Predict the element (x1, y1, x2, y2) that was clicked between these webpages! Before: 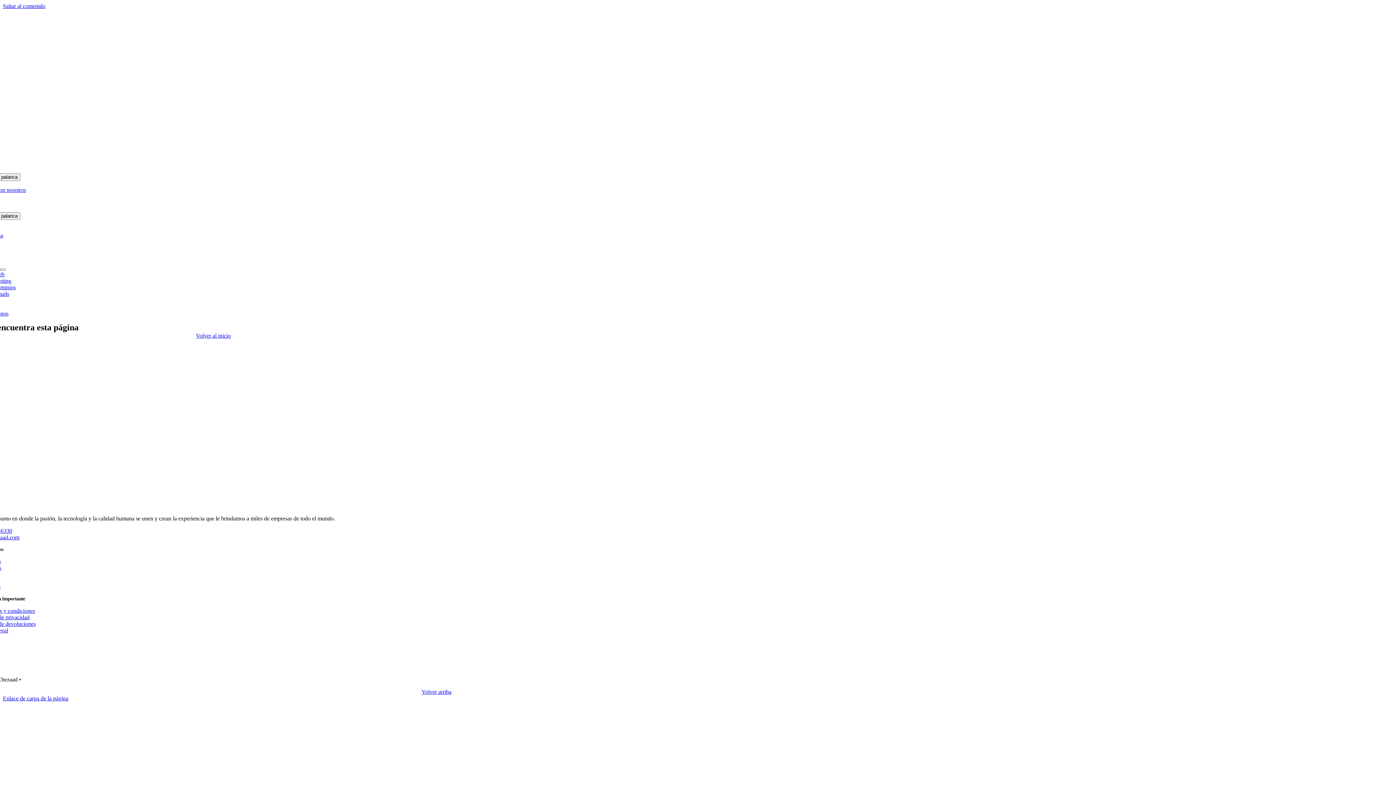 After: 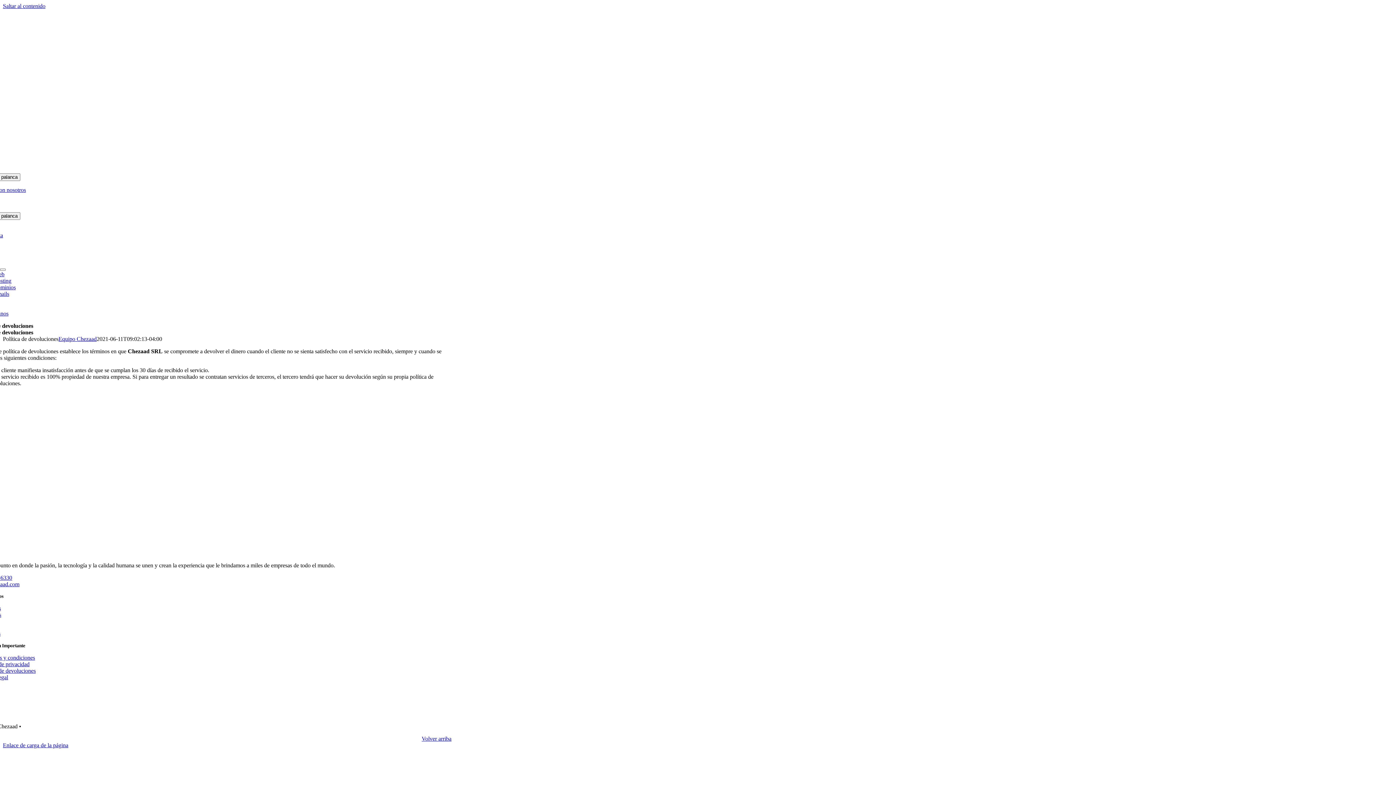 Action: bbox: (-19, 621, 35, 627) label: Política de devoluciones